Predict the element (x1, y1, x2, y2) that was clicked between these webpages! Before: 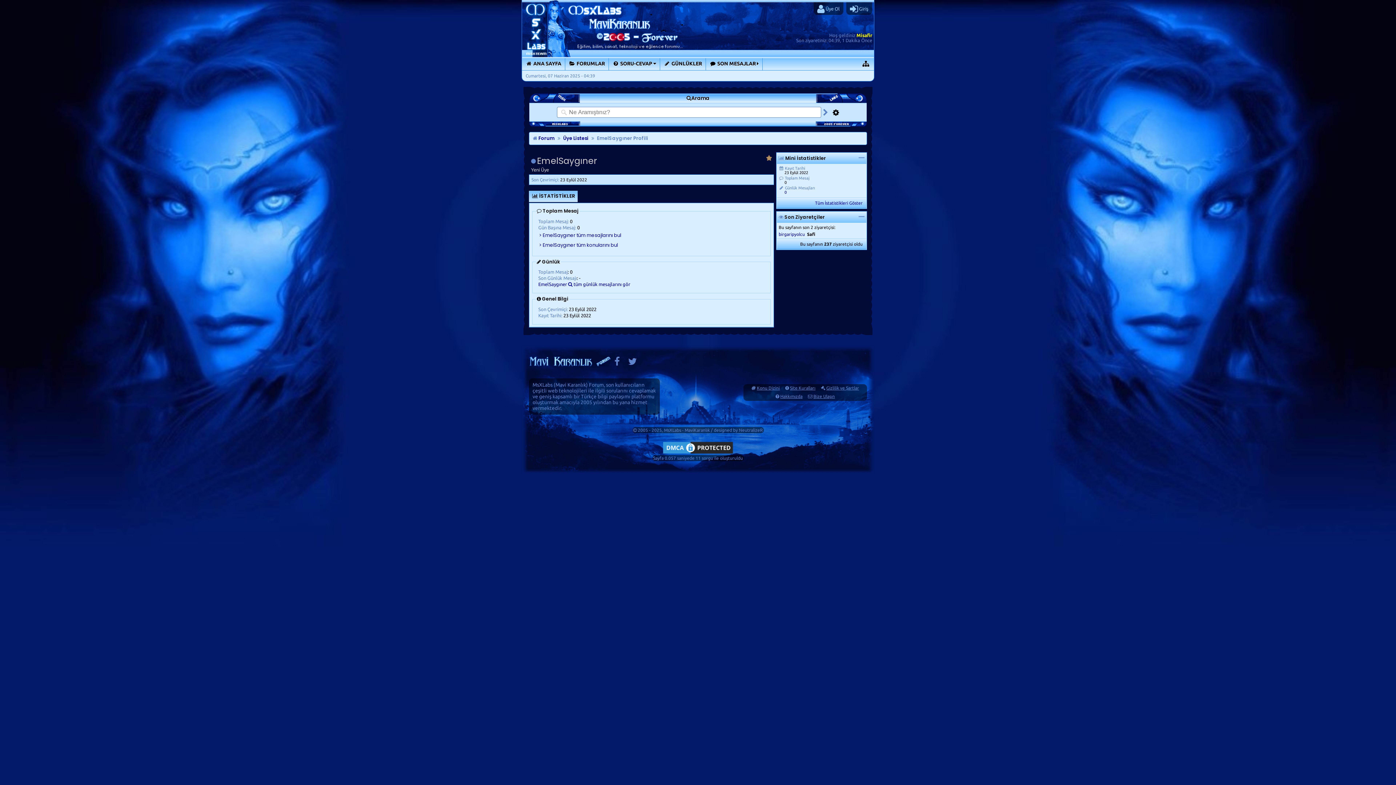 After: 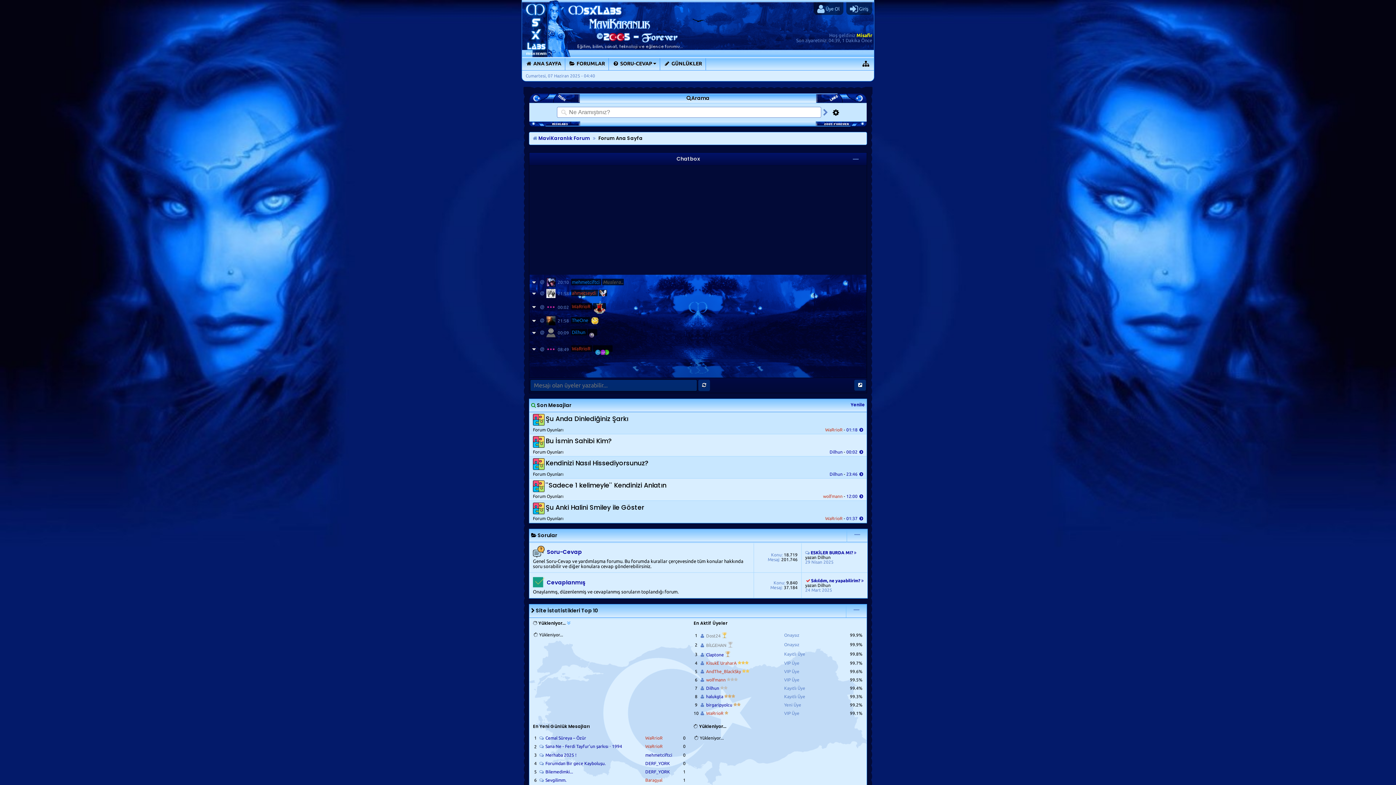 Action: bbox: (533, 134, 554, 141) label:  Forum